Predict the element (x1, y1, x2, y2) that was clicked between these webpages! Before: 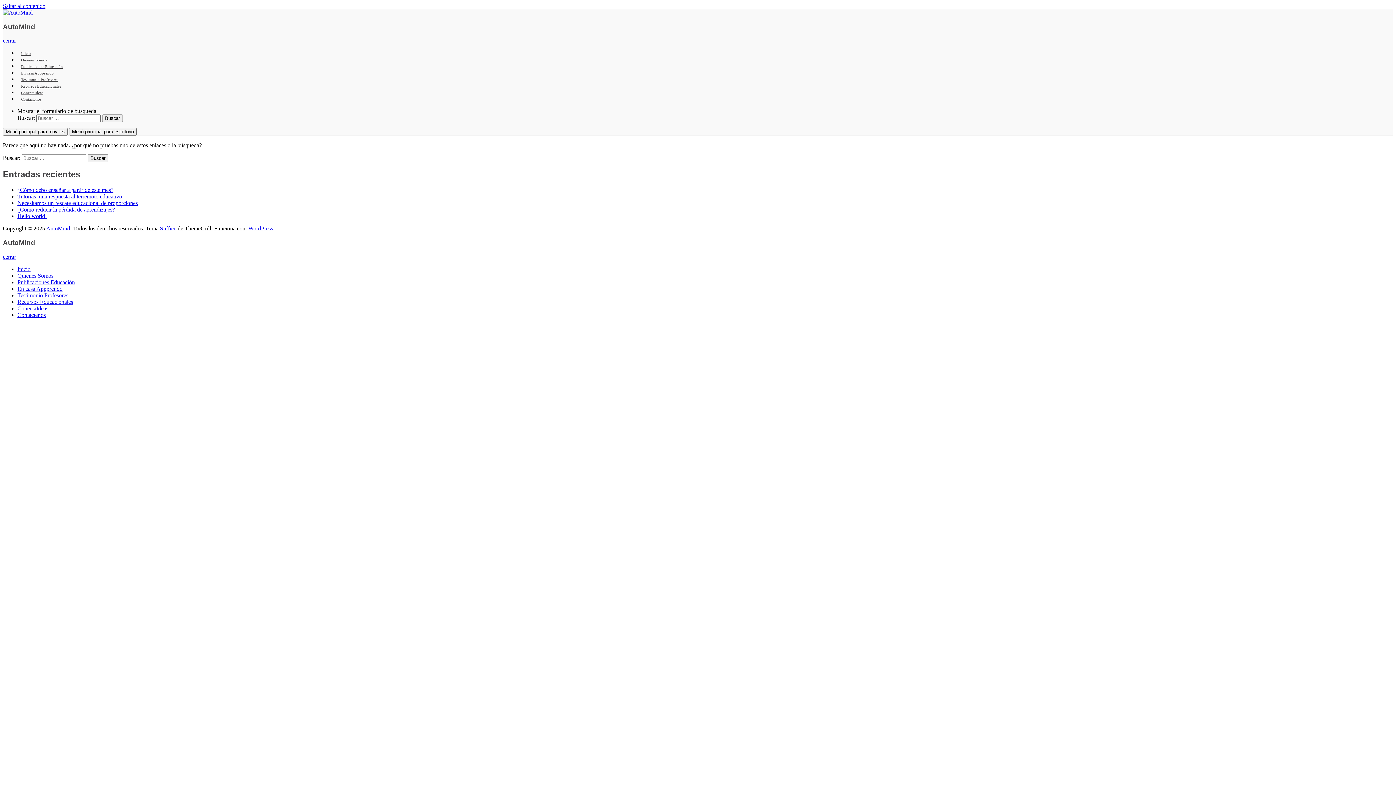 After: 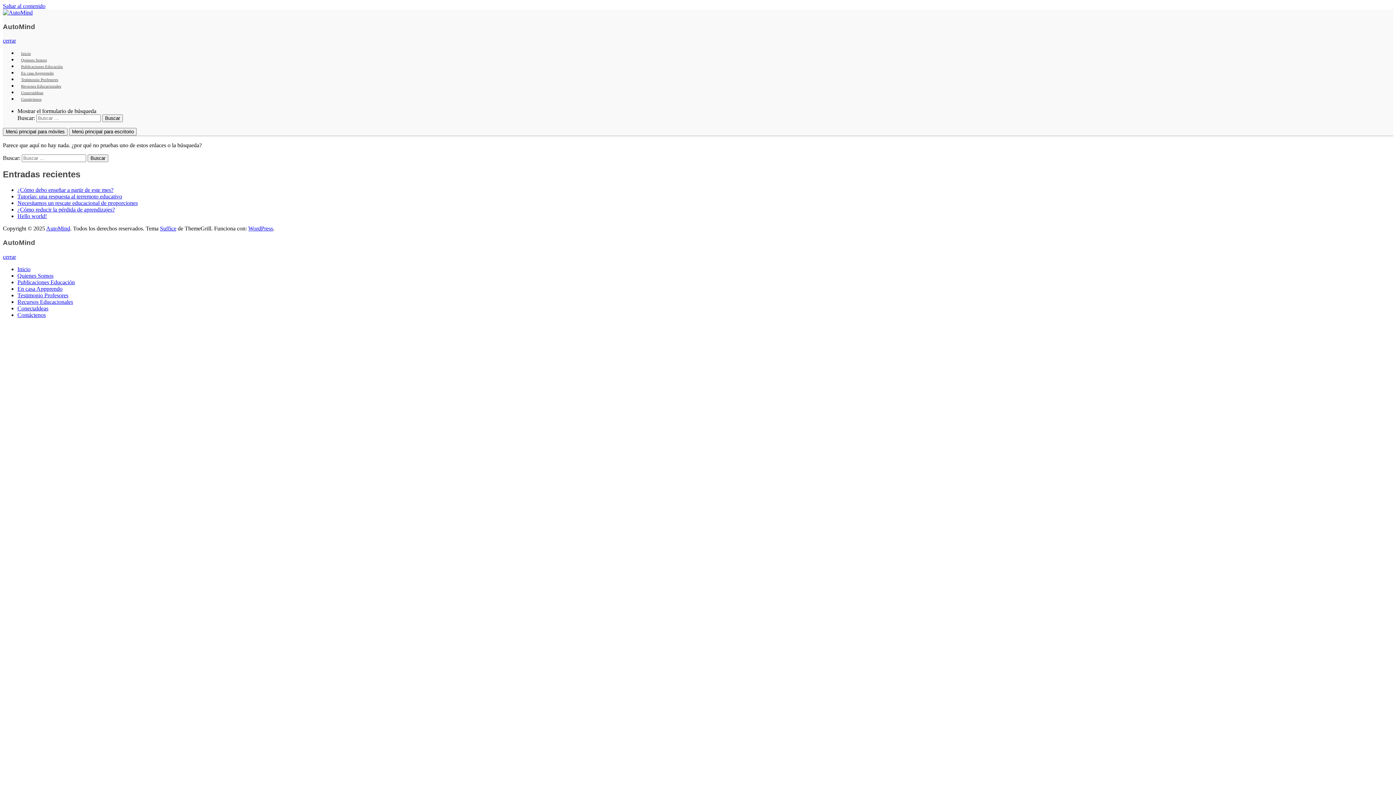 Action: label: Saltar al contenido bbox: (2, 2, 45, 9)